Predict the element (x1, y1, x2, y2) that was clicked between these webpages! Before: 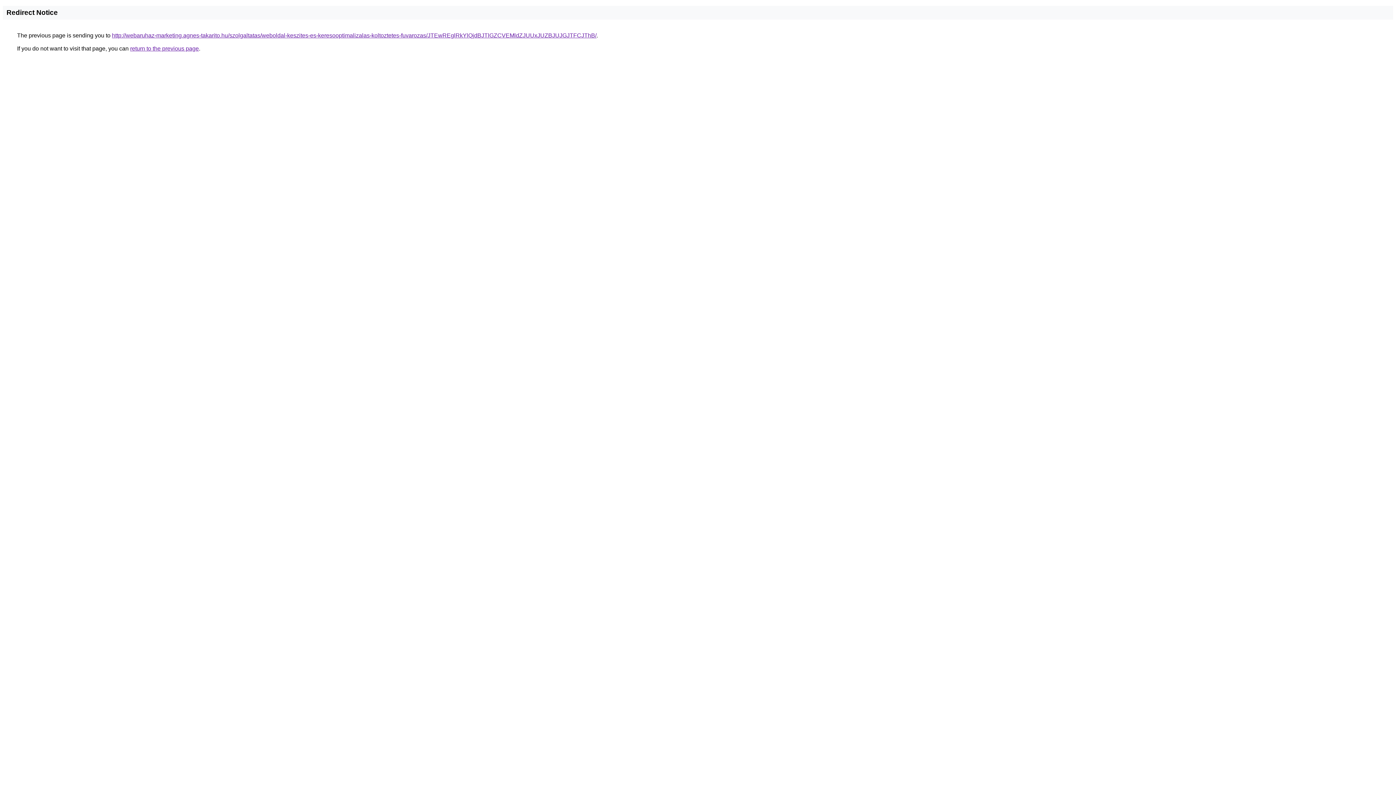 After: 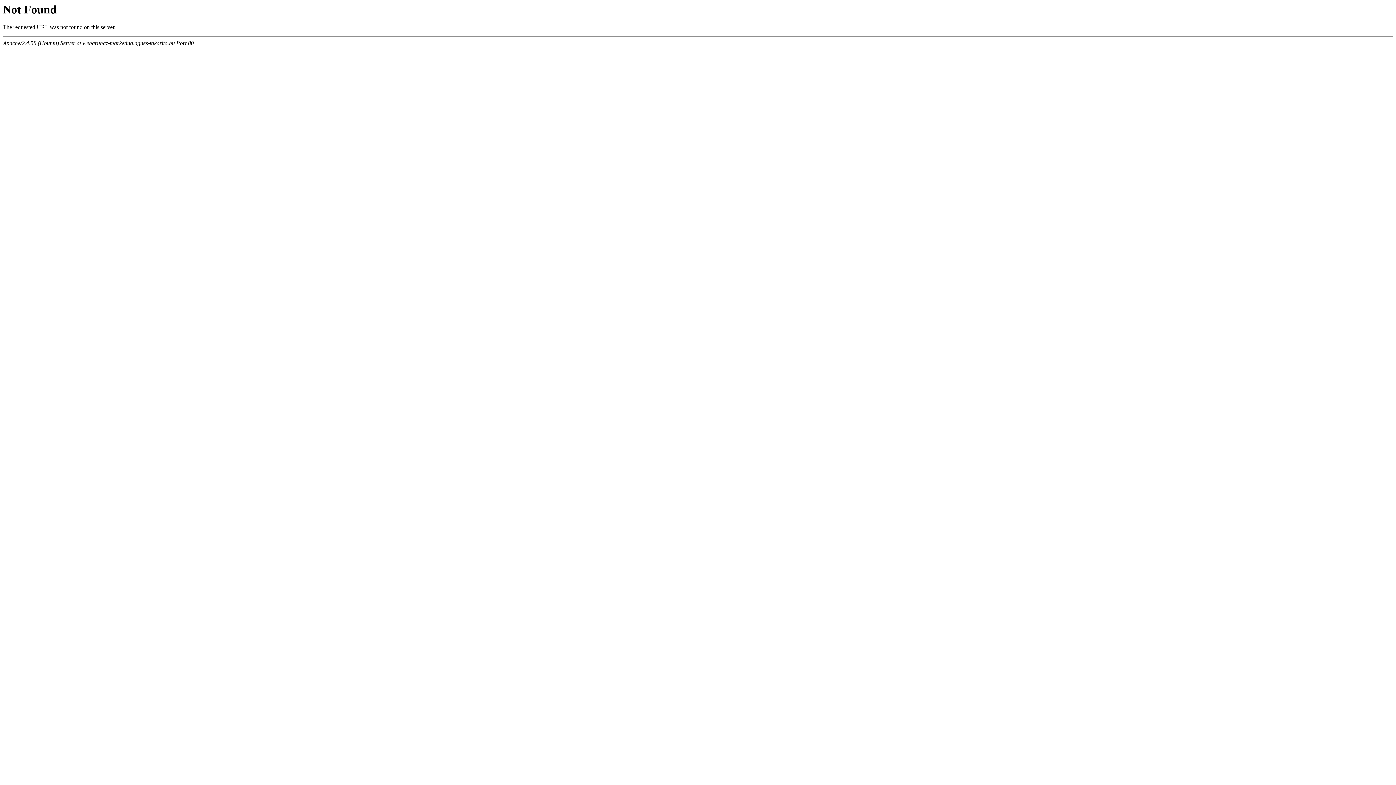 Action: bbox: (112, 32, 596, 38) label: http://webaruhaz-marketing.agnes-takarito.hu/szolgaltatas/weboldal-keszites-es-keresooptimalizalas-koltoztetes-fuvarozas/JTEwREglRkYlQjdBJTlGZCVEMldZJUUxJUZBJUJGJTFCJThB/